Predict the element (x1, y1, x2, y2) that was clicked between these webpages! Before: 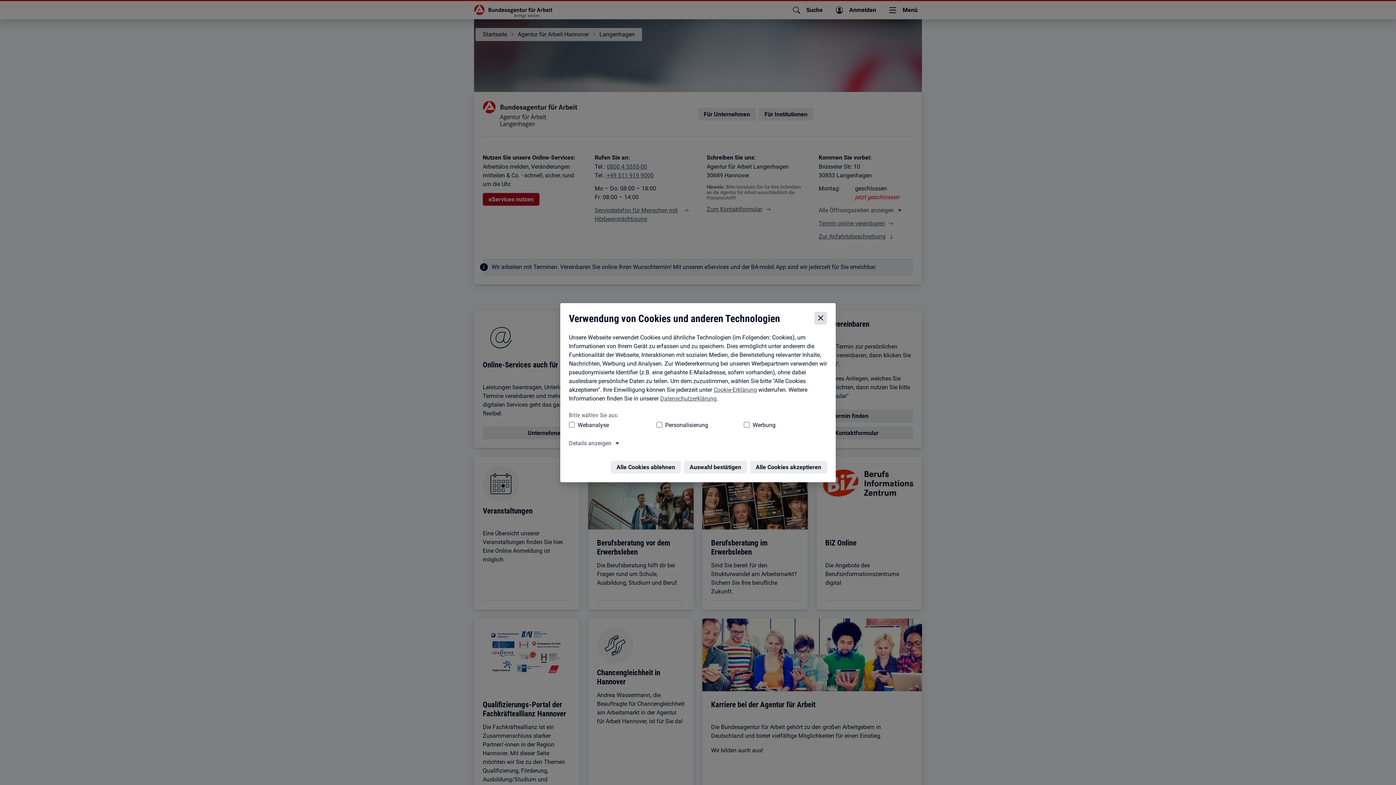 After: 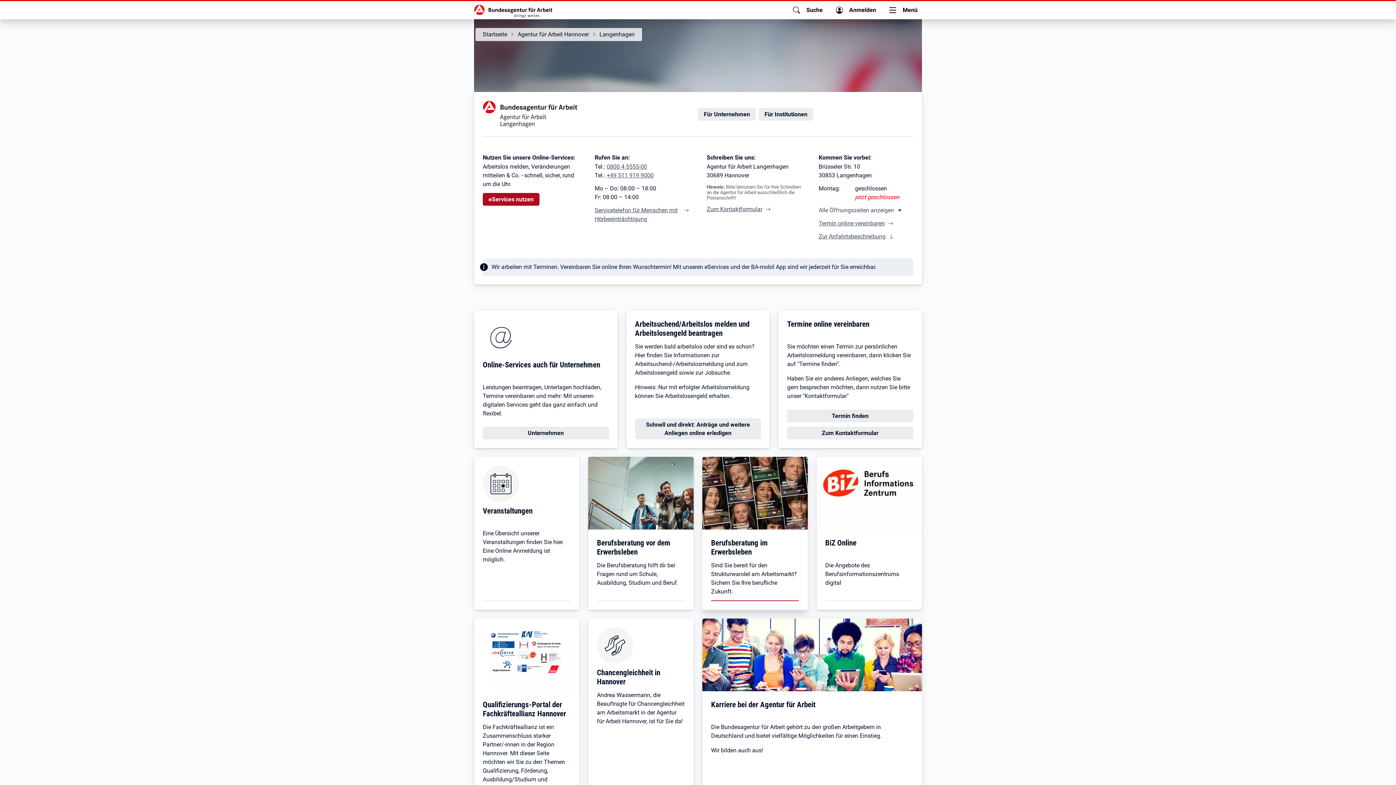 Action: label: Auswahl bestätigen – Ausgewählte Cookies werden akzeptiert bbox: (685, 440, 749, 453)